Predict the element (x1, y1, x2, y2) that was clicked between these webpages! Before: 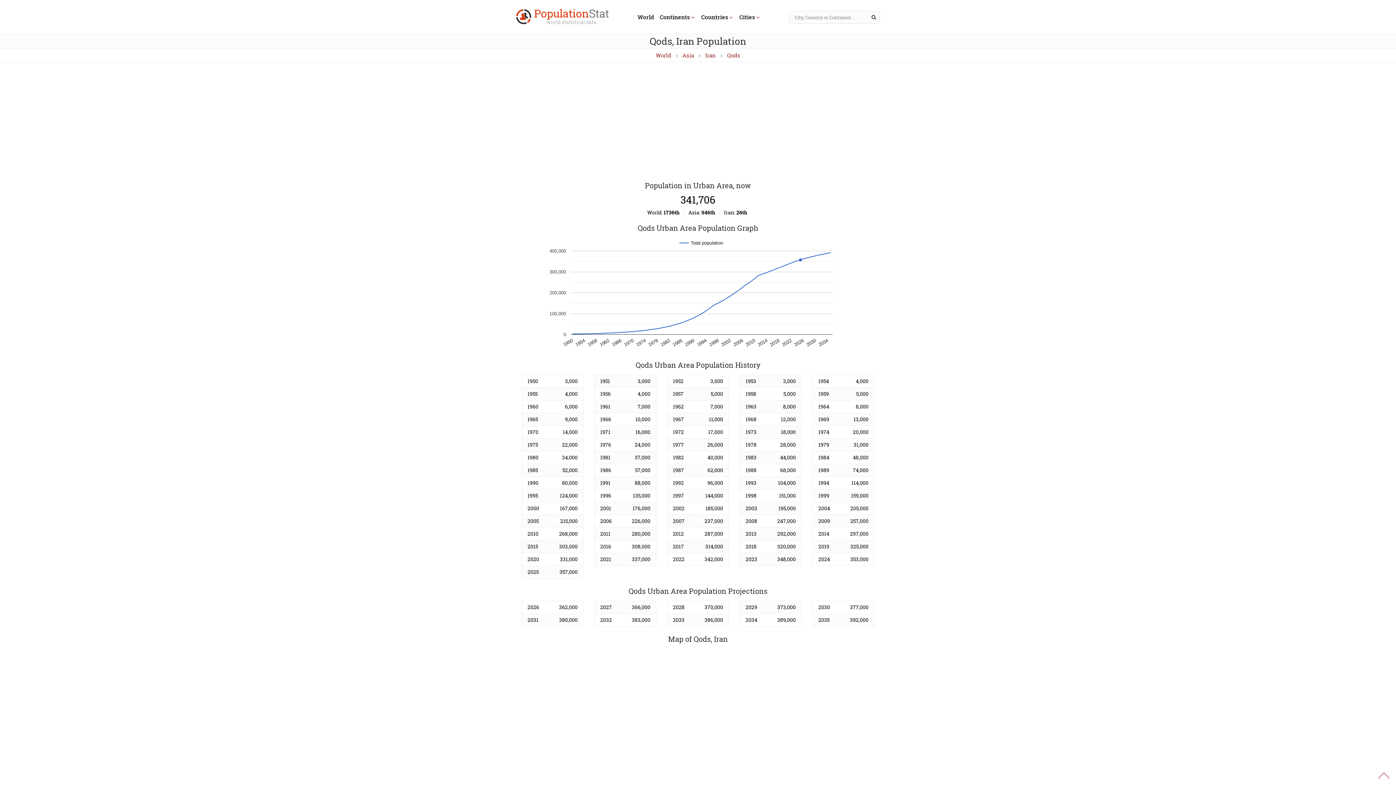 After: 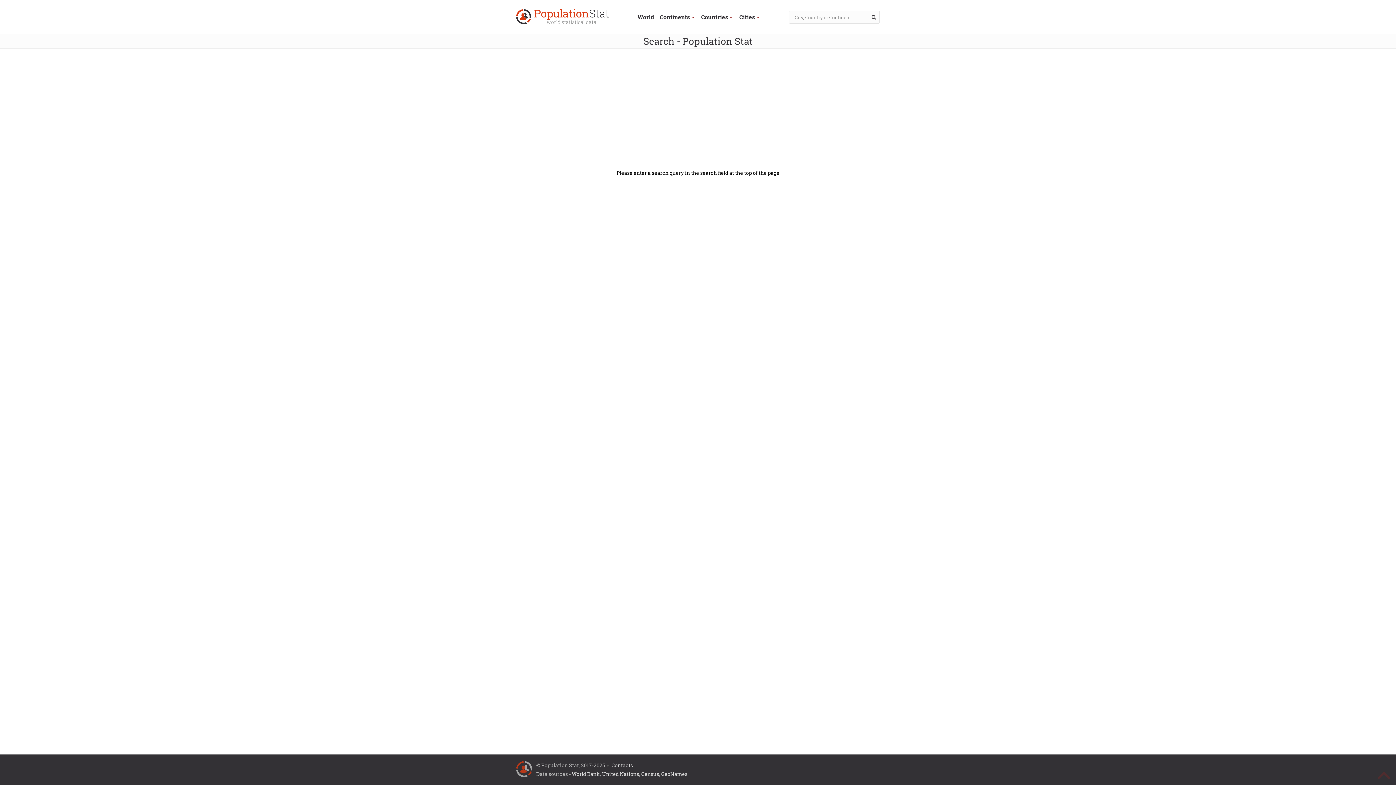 Action: bbox: (868, 9, 879, 24)